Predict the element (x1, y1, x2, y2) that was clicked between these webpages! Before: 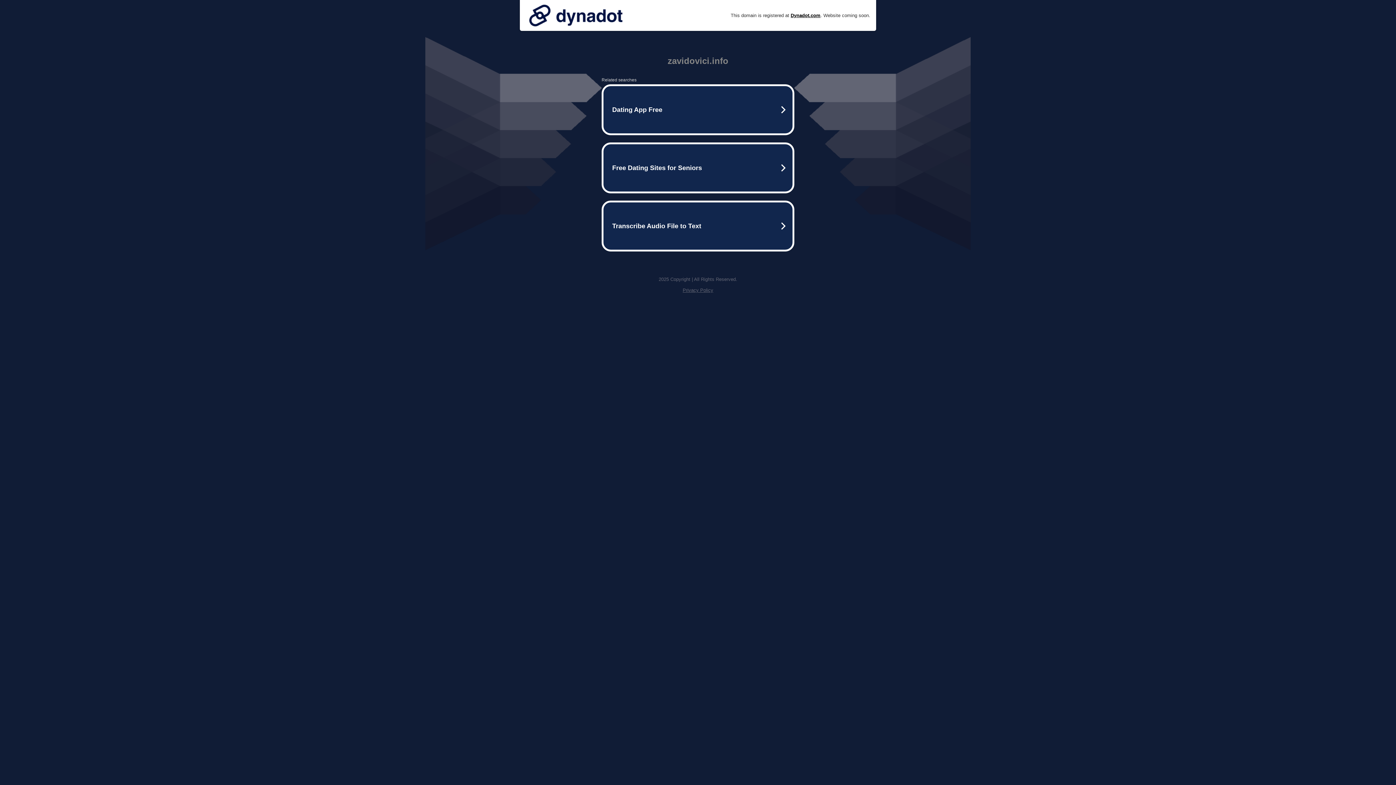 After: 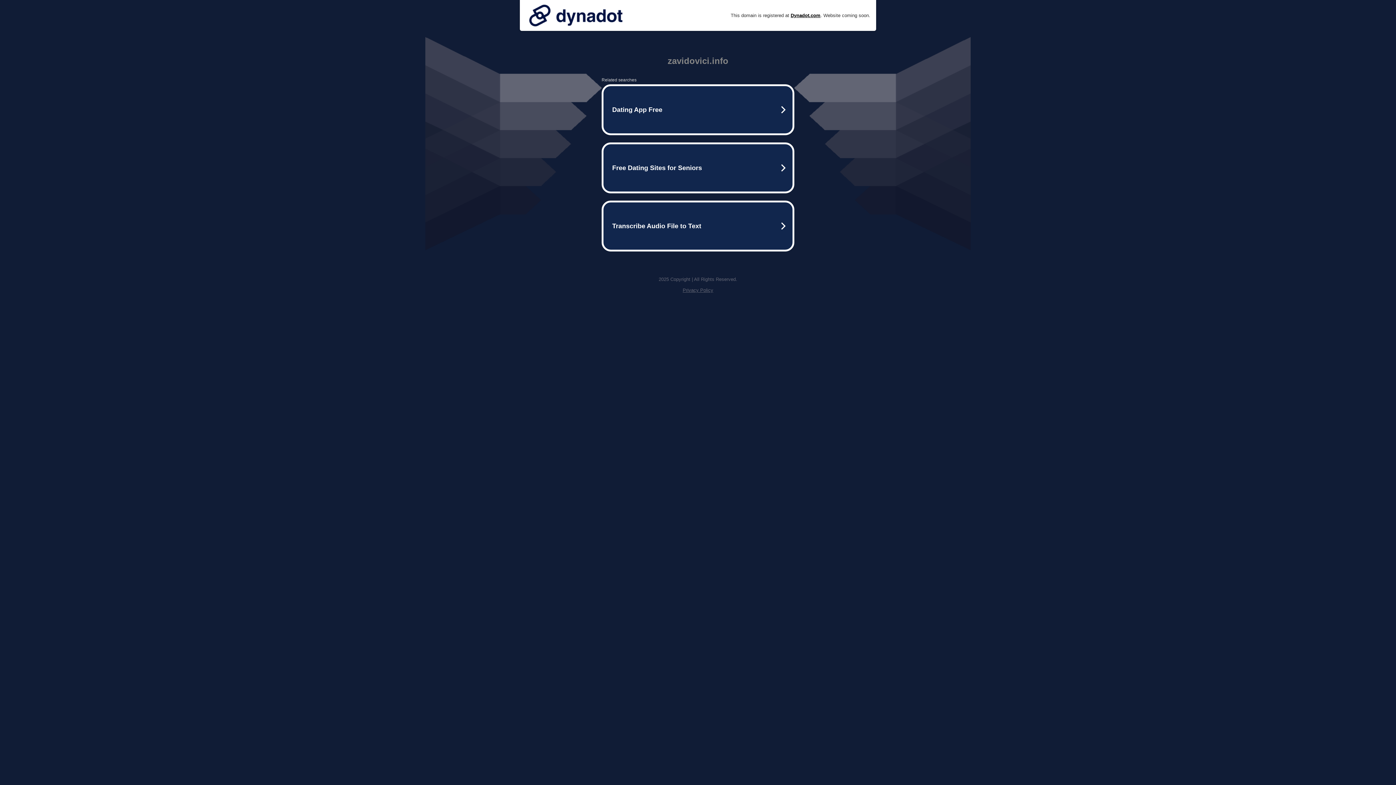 Action: bbox: (525, 0, 626, 30)